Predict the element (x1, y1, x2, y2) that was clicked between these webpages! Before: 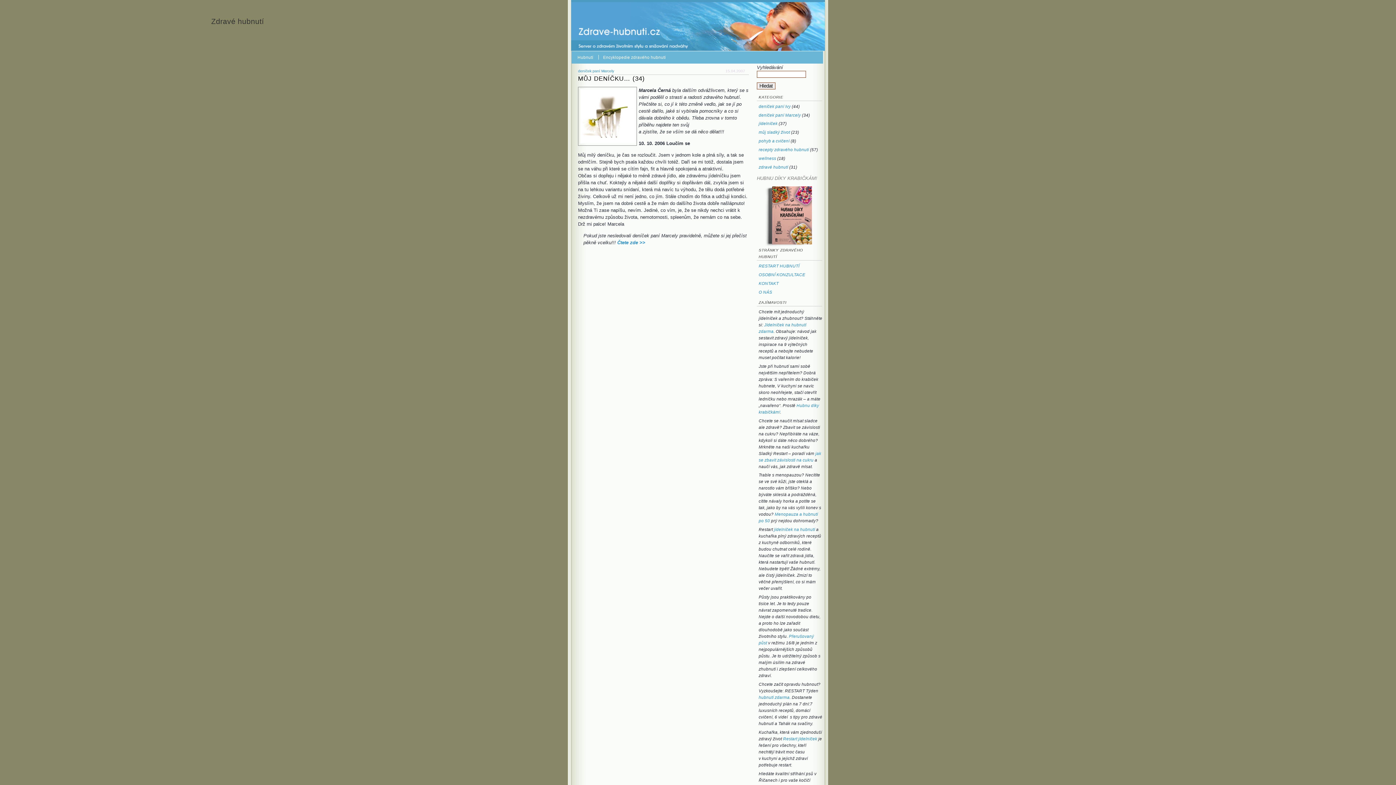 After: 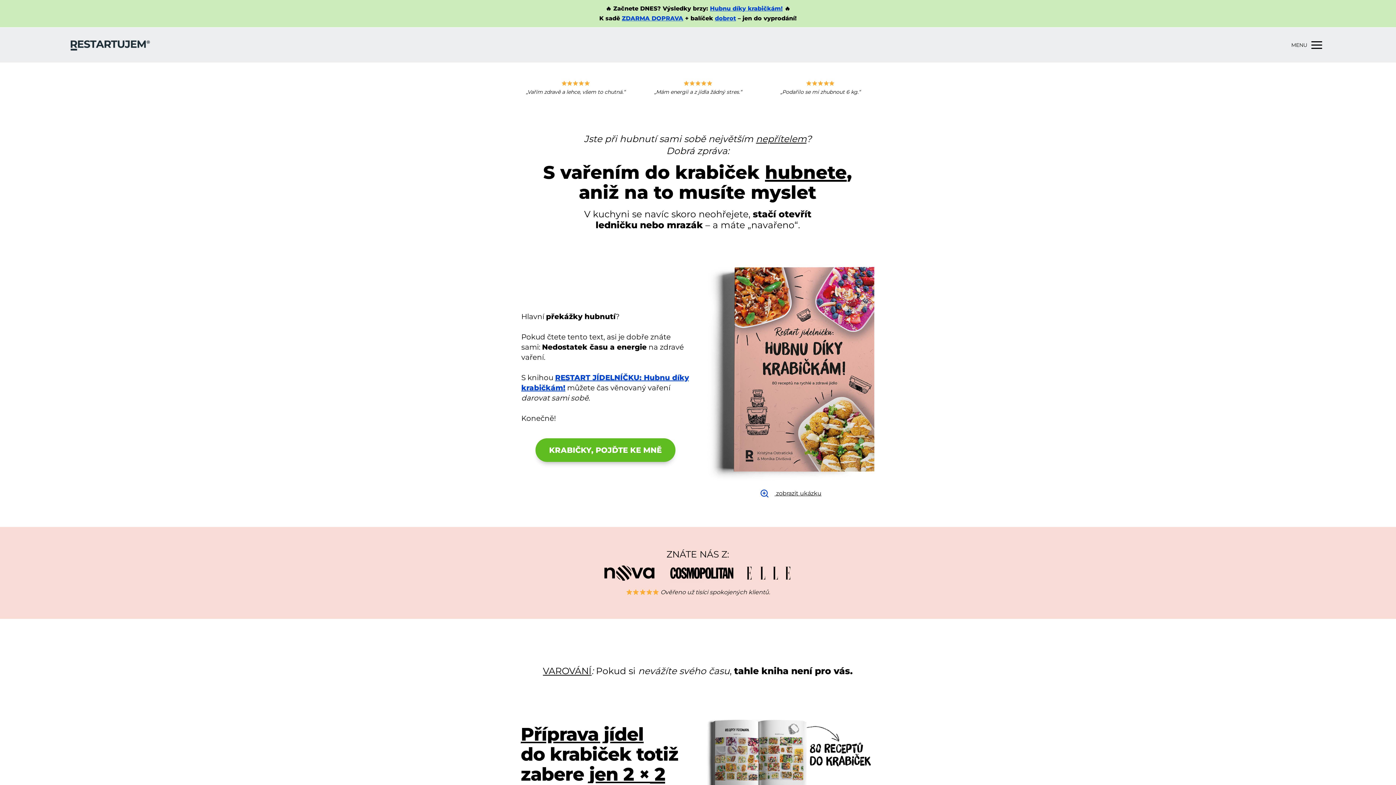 Action: bbox: (757, 242, 822, 248)